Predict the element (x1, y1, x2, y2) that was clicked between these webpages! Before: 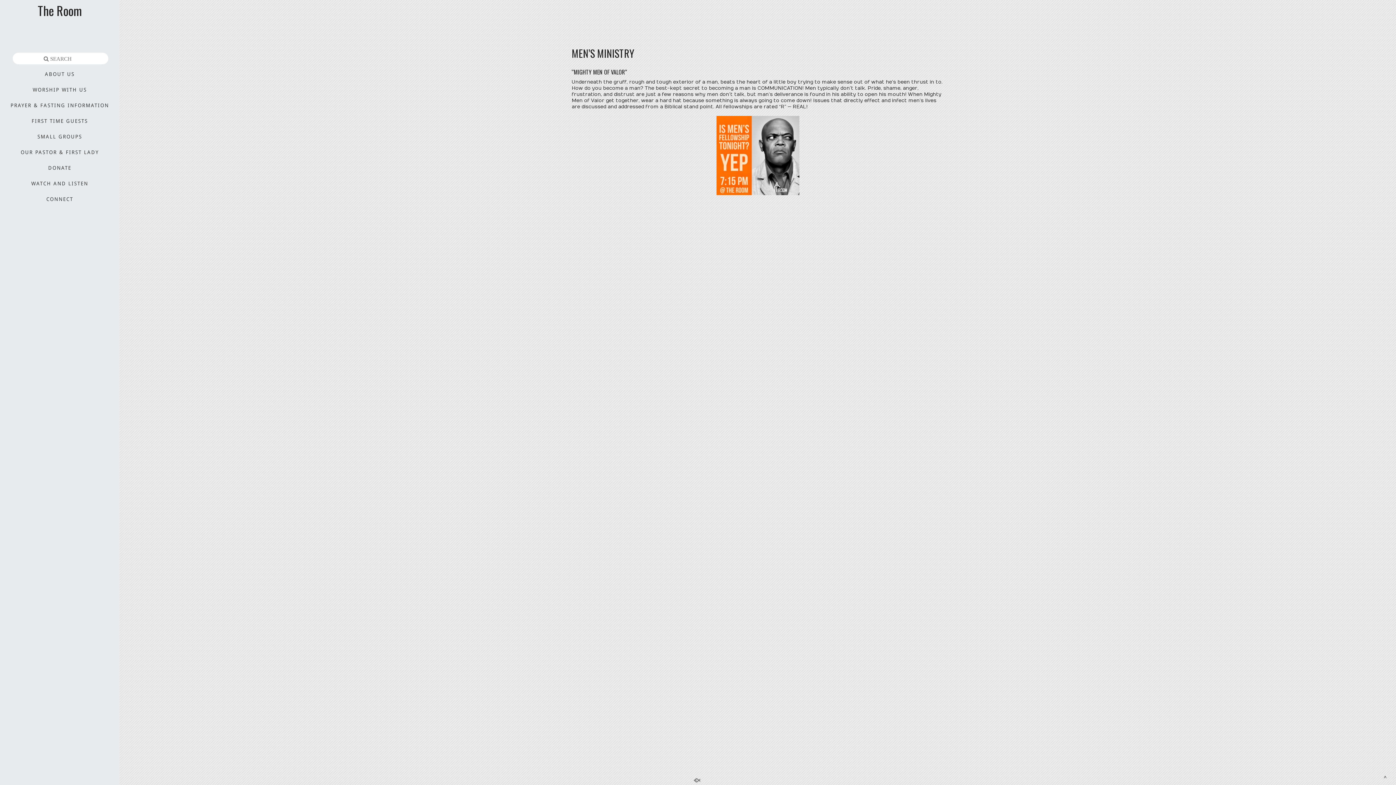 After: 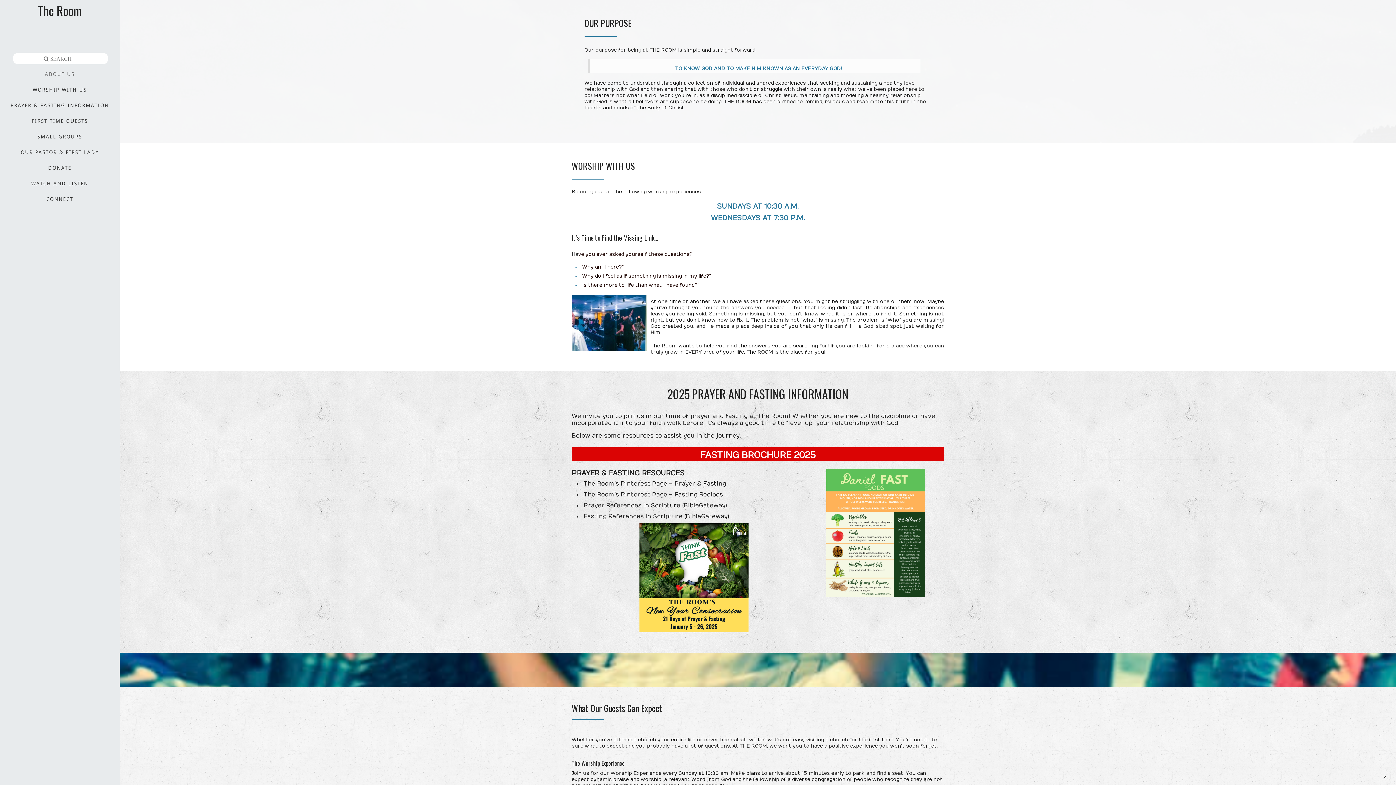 Action: bbox: (0, 69, 119, 79) label: ABOUT US